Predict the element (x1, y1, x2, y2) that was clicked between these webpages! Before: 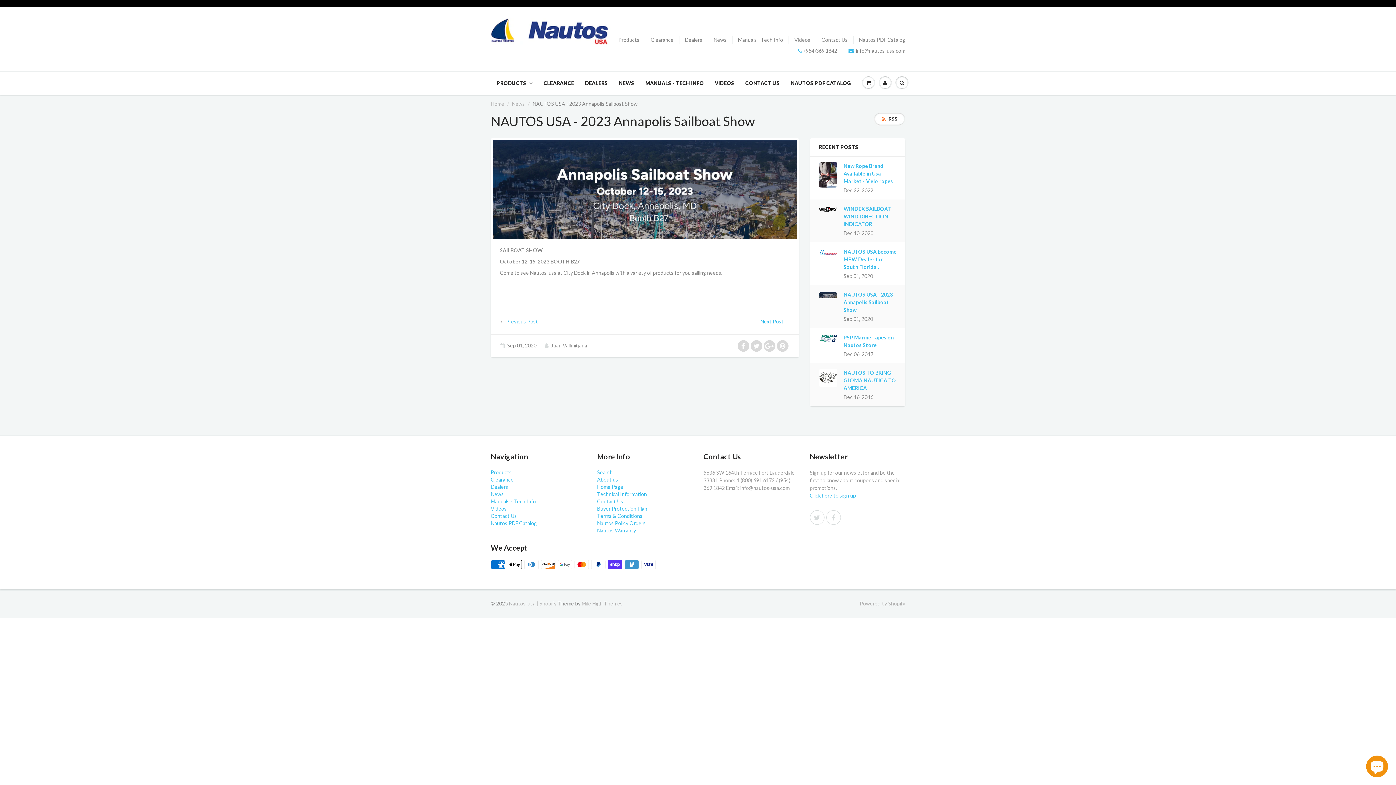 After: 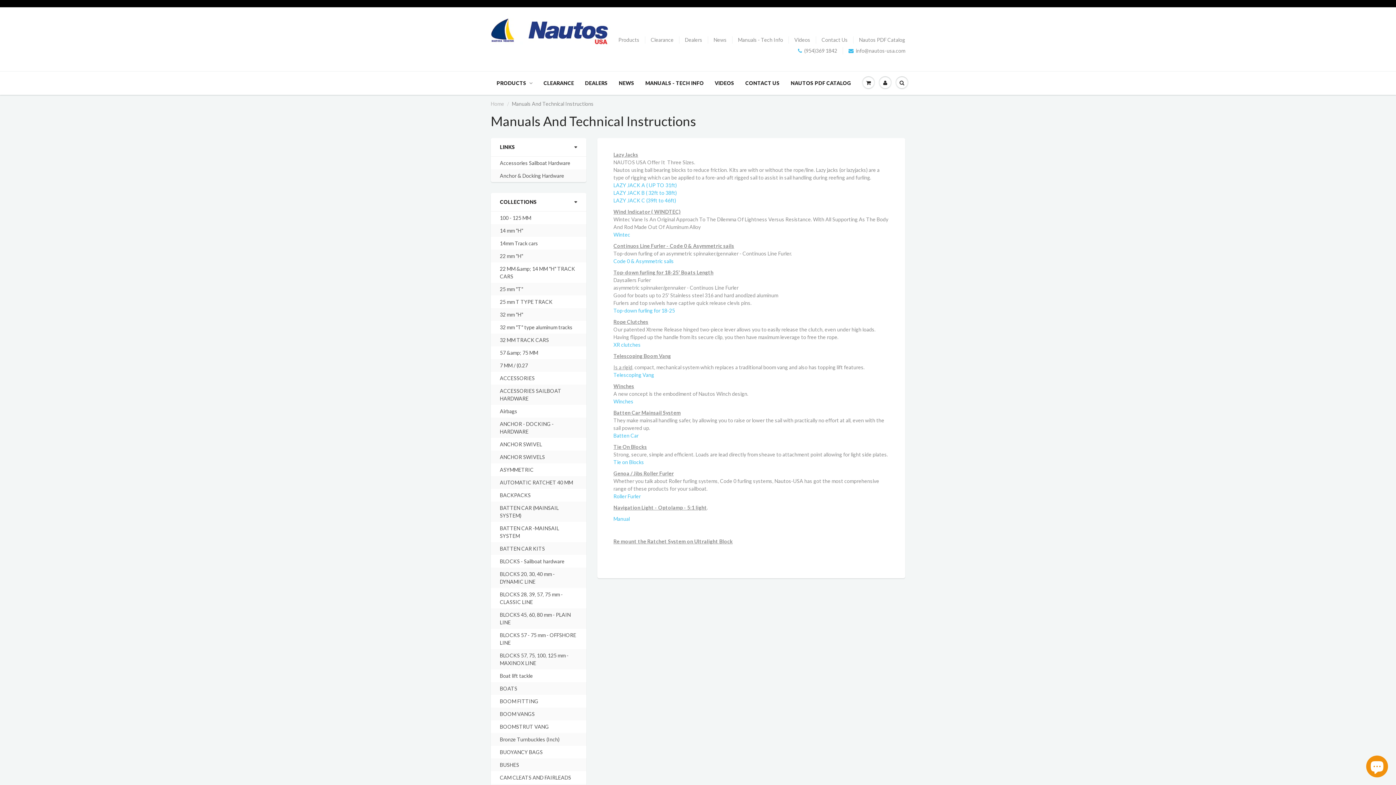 Action: label: MANUALS - TECH INFO bbox: (640, 72, 709, 94)